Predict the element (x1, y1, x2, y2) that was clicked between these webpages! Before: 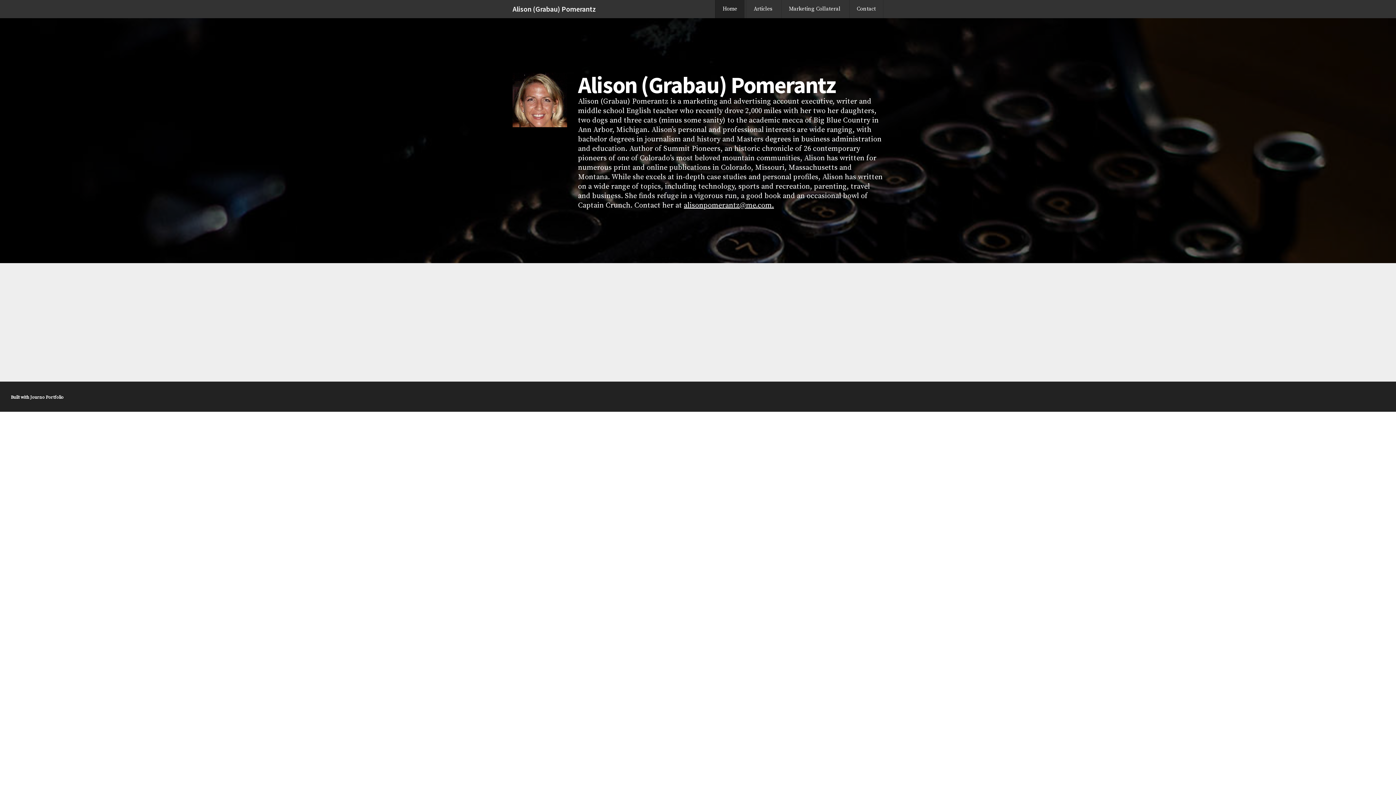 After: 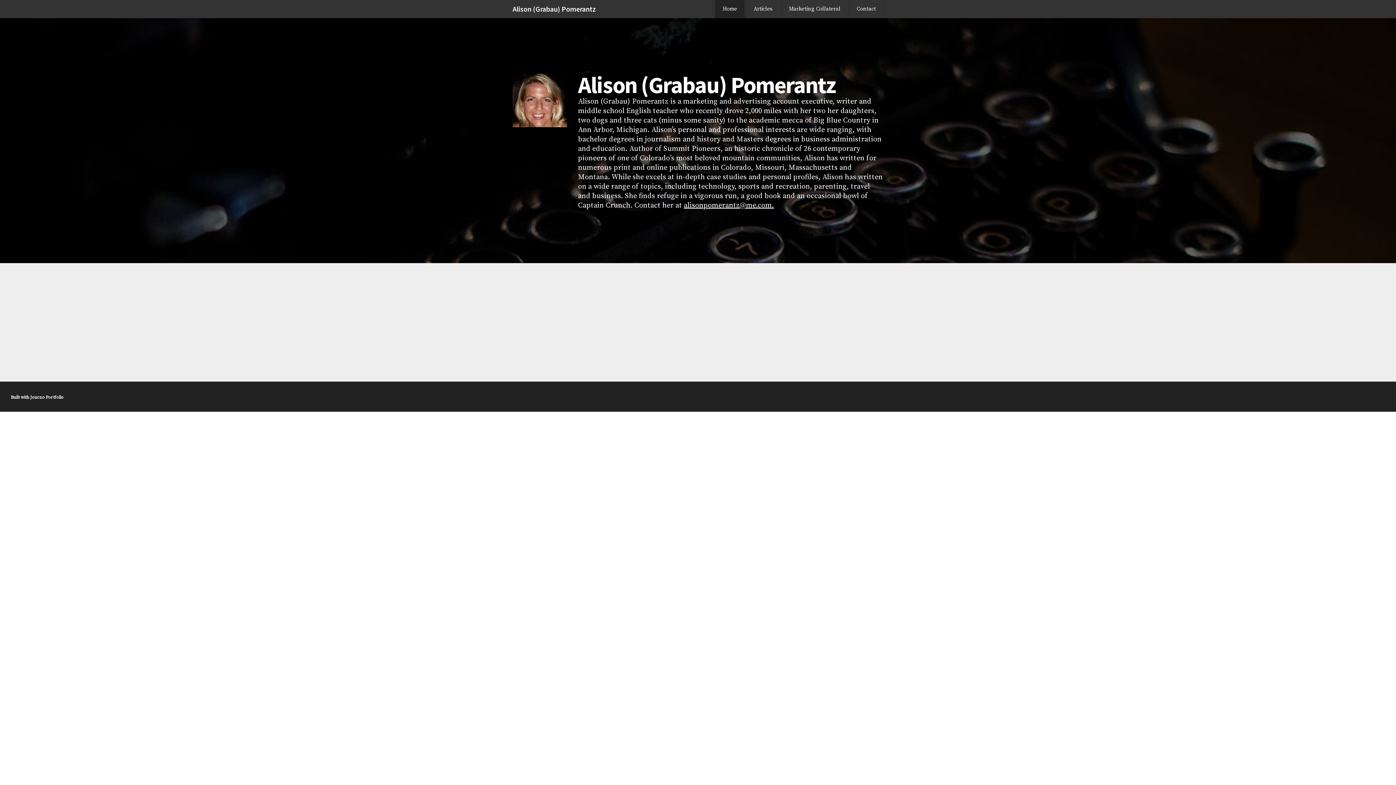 Action: bbox: (512, 4, 596, 13) label: Alison (Grabau) Pomerantz